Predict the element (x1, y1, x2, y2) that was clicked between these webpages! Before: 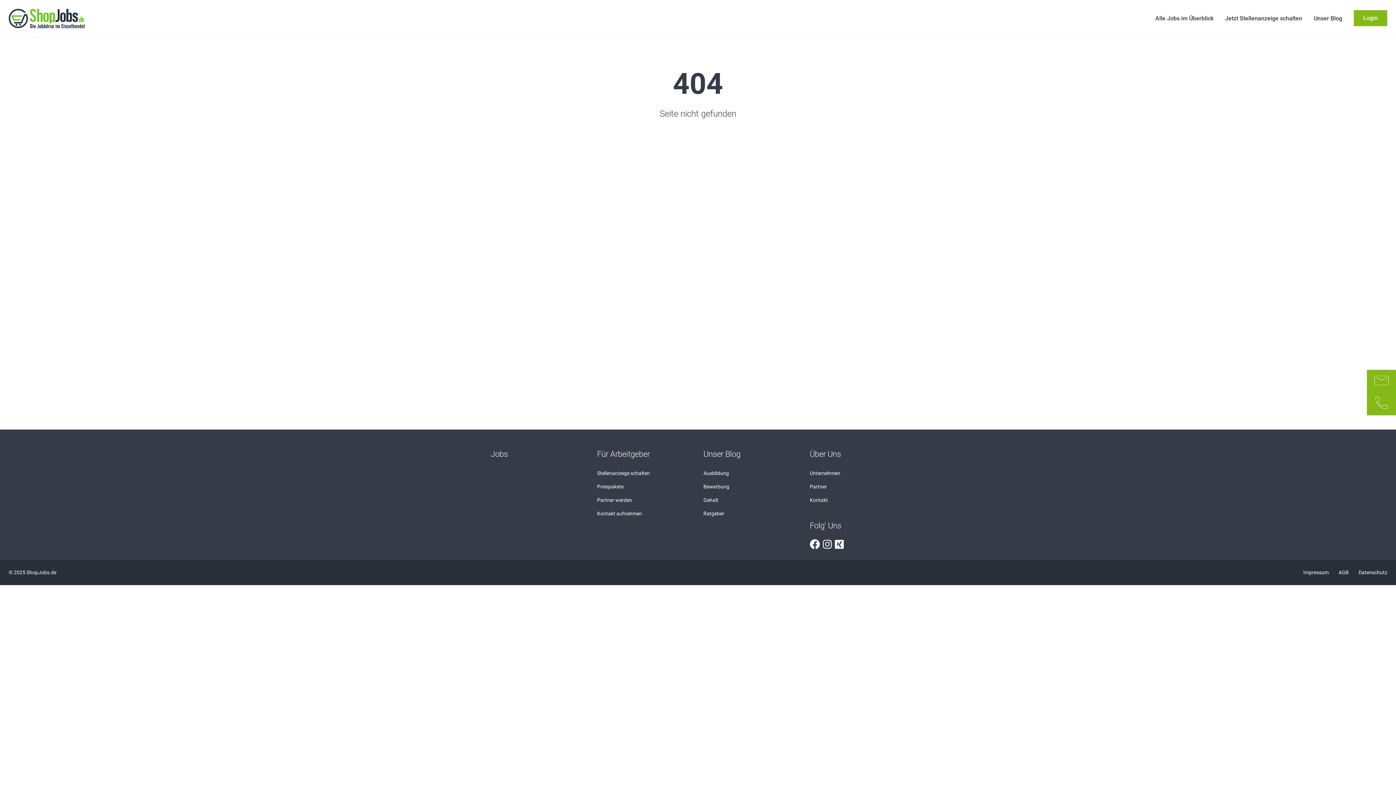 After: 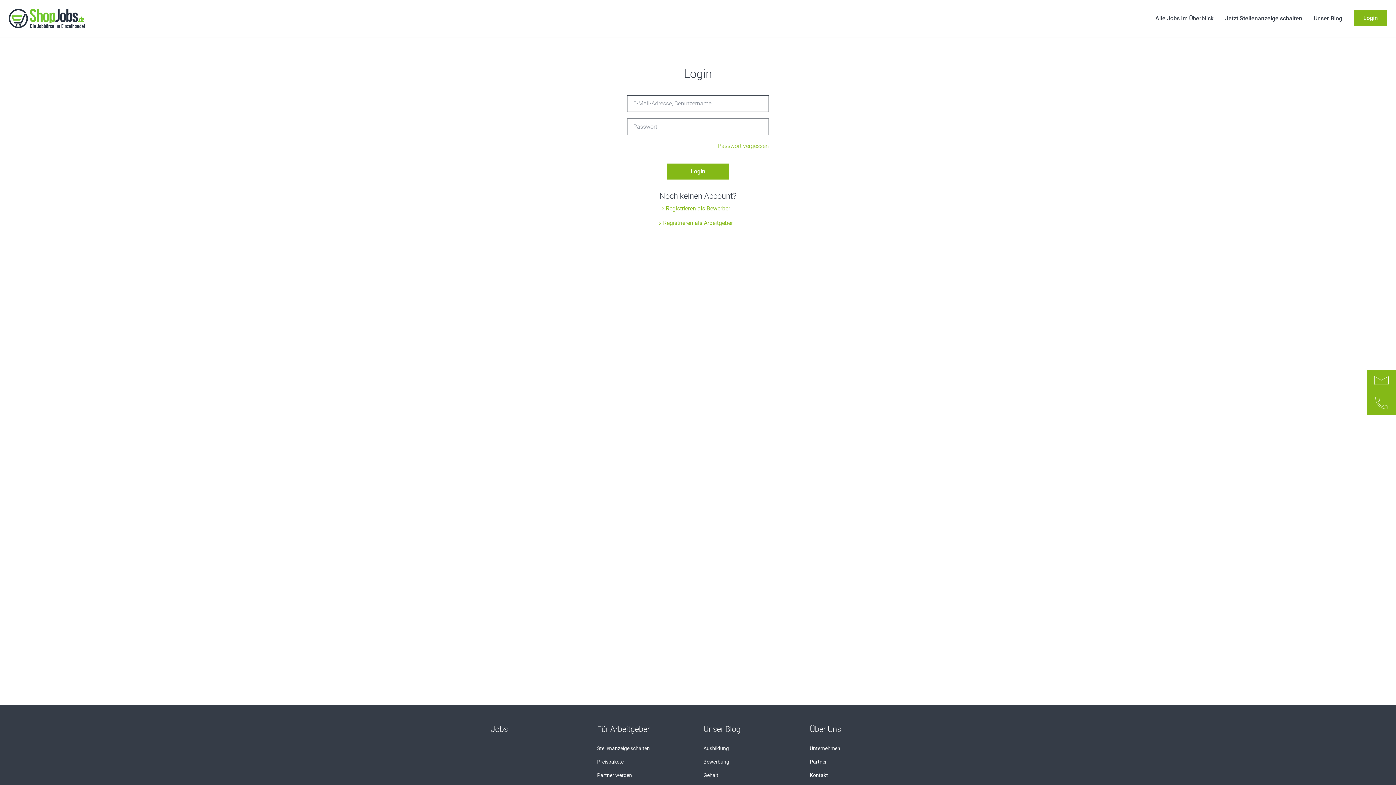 Action: label: Login bbox: (1354, 10, 1387, 26)